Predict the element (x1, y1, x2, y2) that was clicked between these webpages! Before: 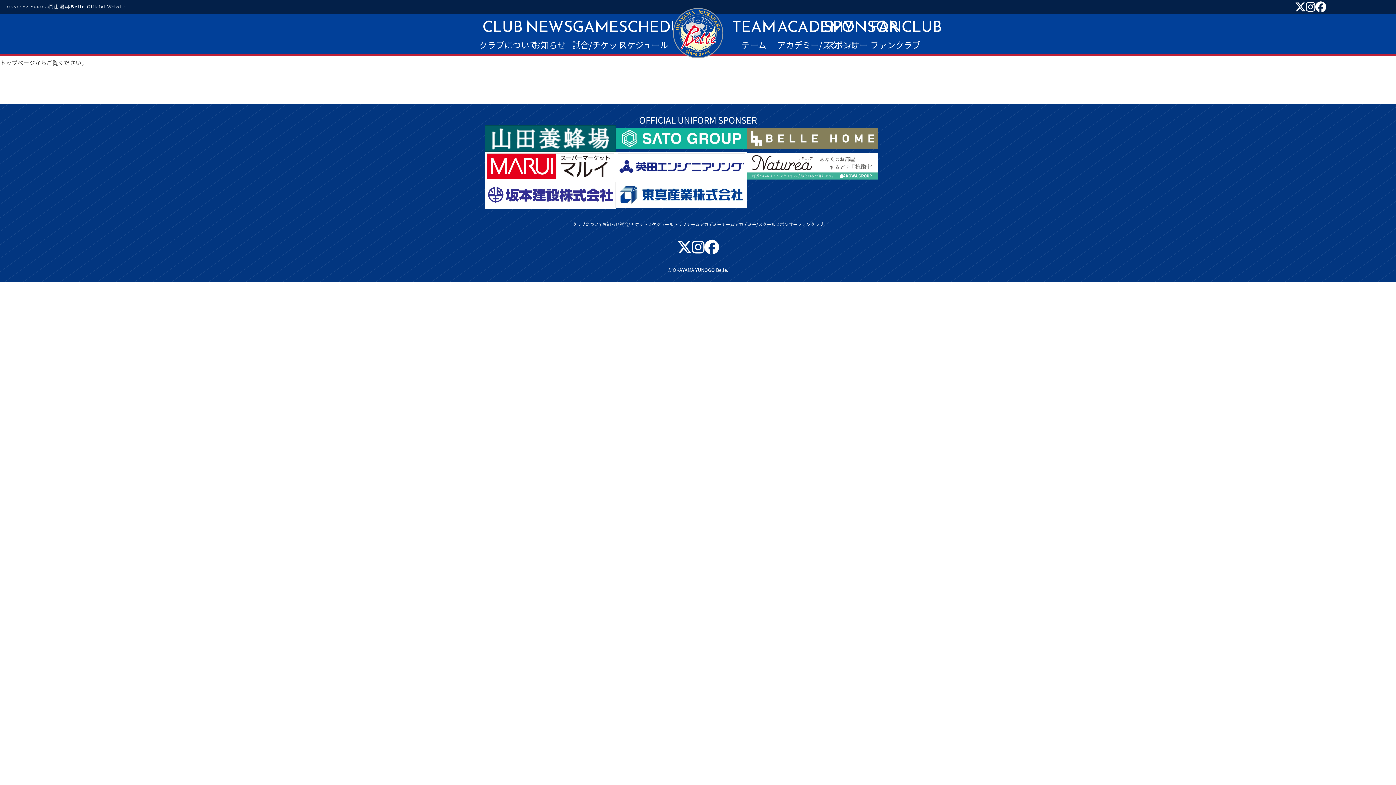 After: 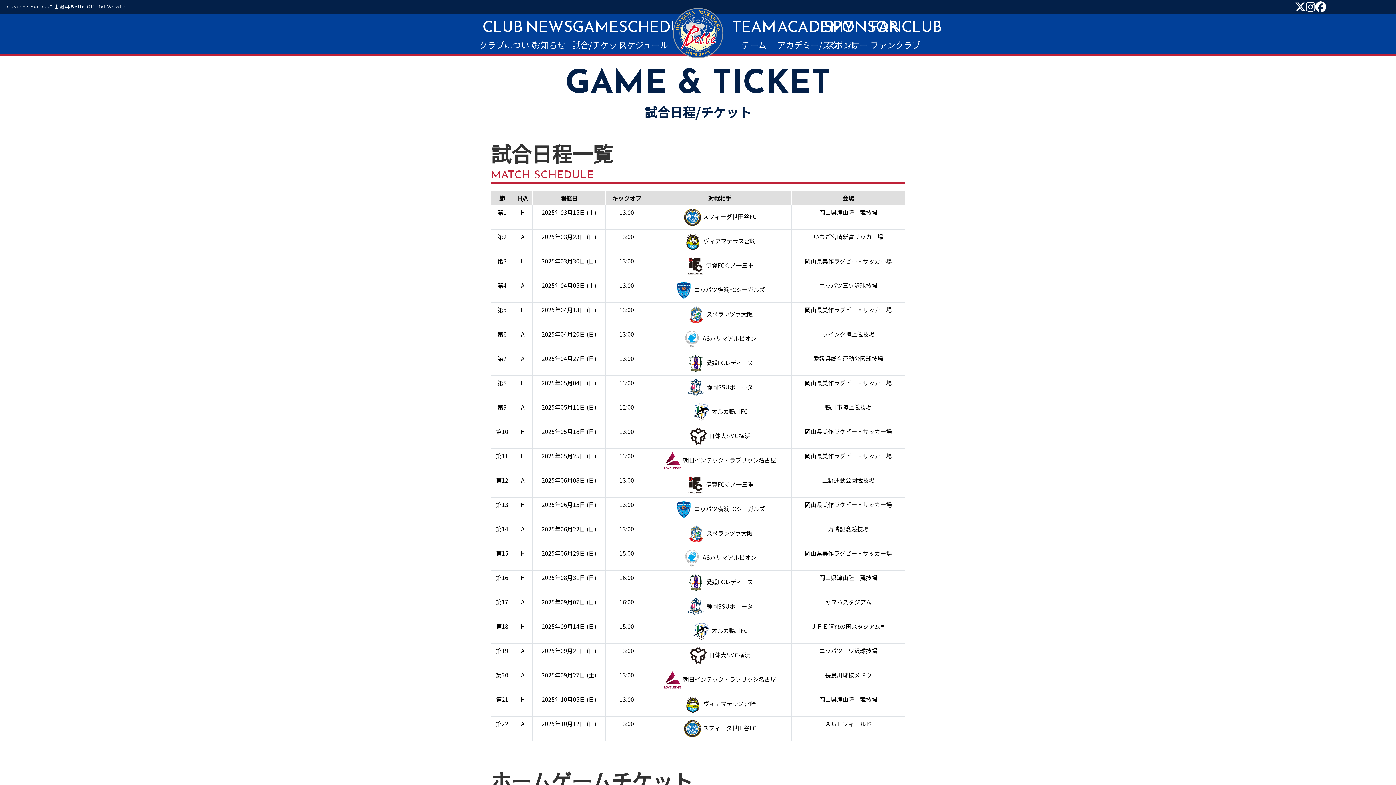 Action: label: GAME
試合/チケット bbox: (572, 17, 618, 50)